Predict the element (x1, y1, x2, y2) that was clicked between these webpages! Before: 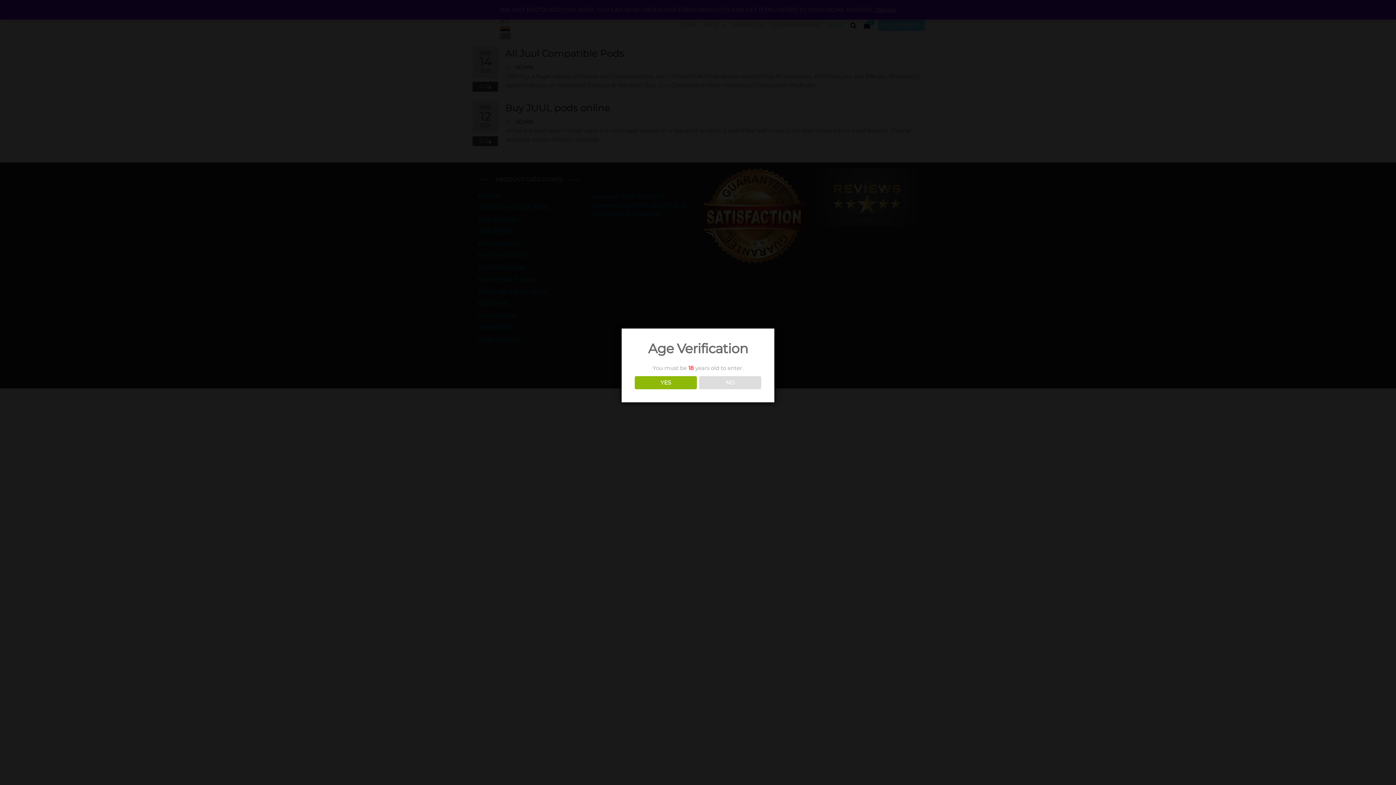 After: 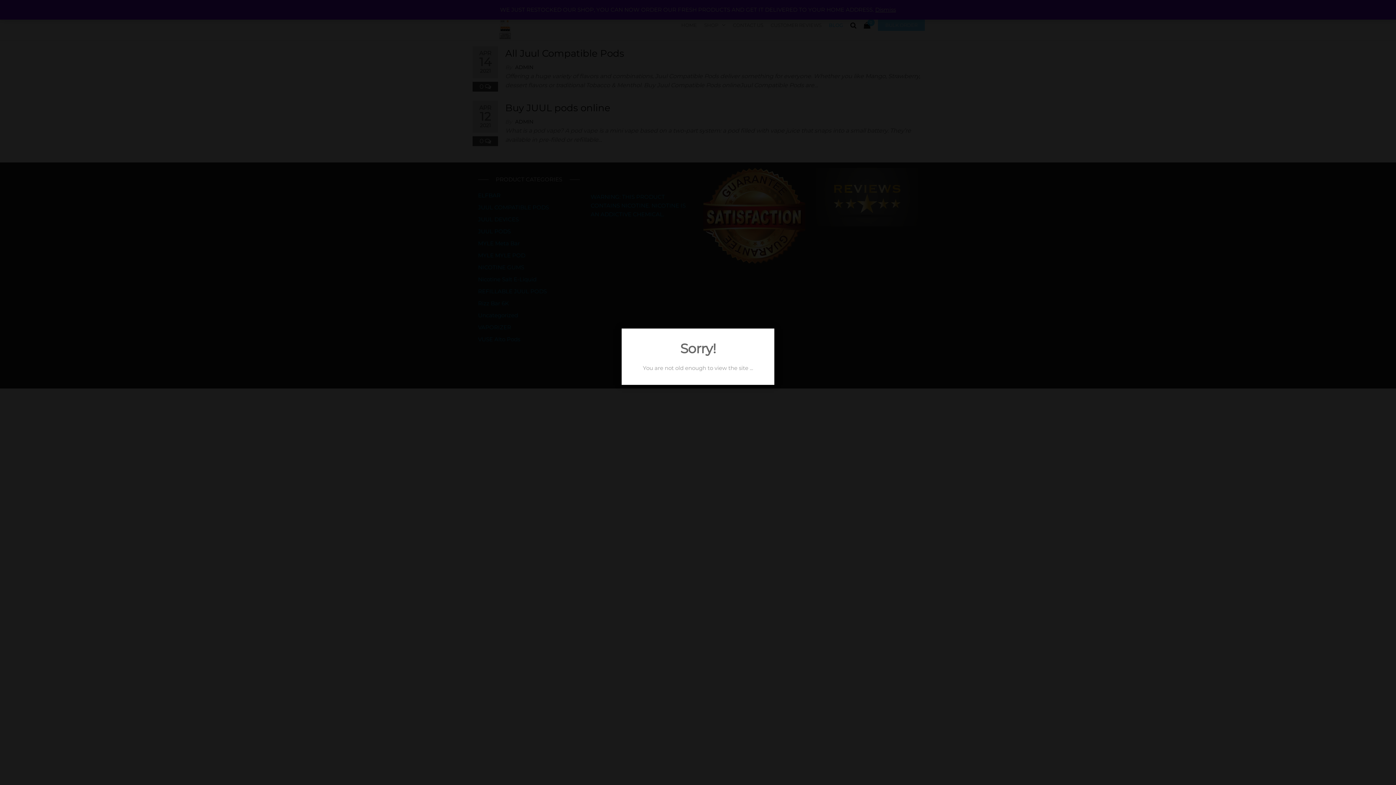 Action: bbox: (699, 376, 761, 389) label: NO